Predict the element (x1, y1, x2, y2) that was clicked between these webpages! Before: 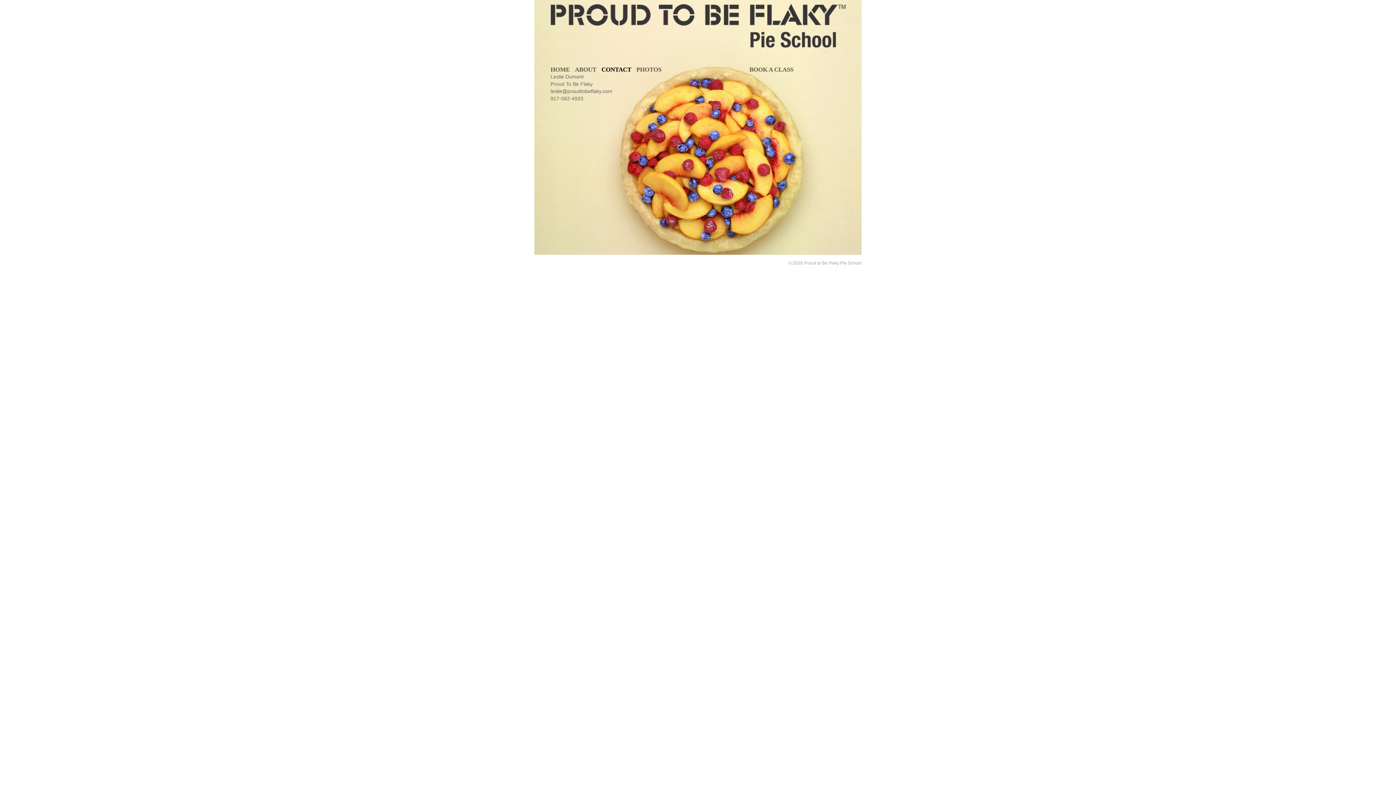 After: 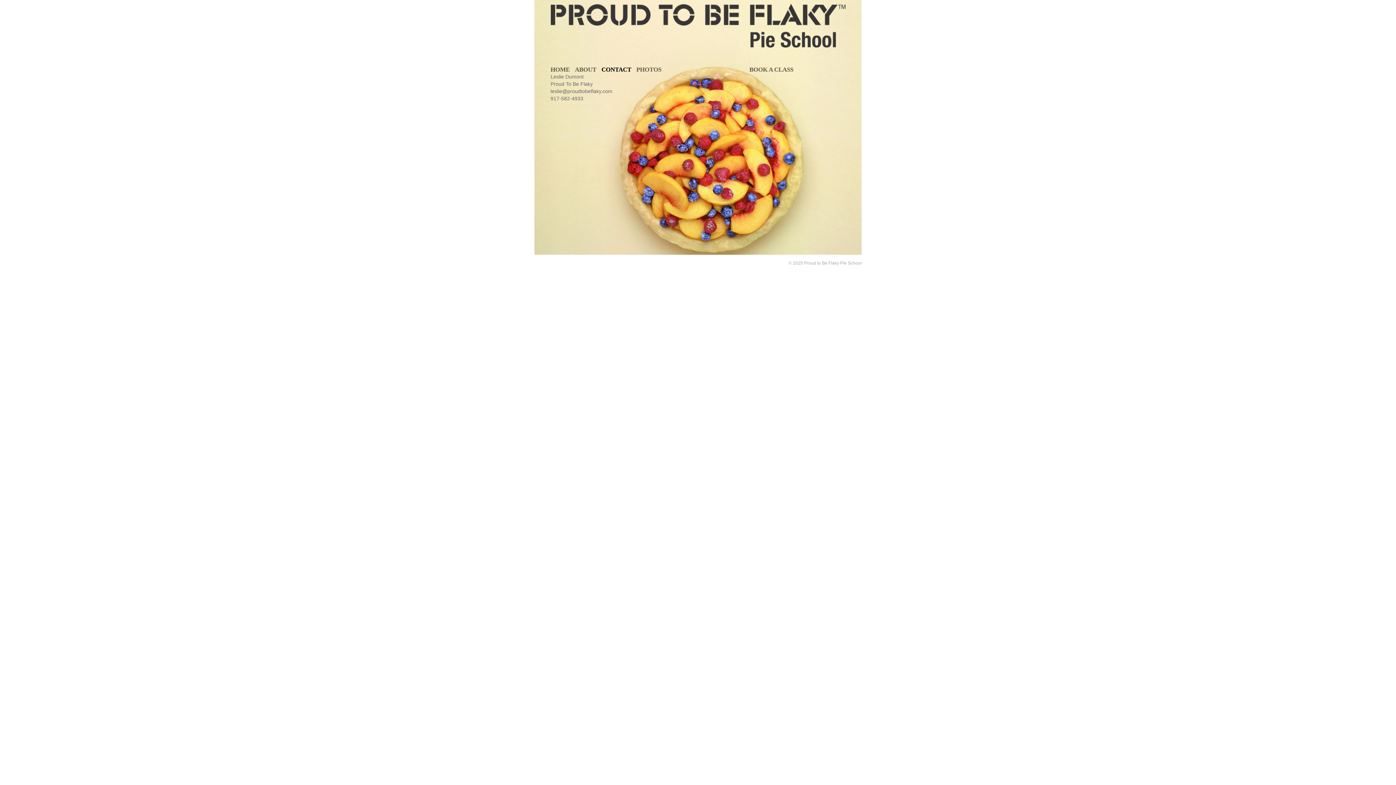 Action: label: CONTACT bbox: (601, 66, 631, 72)